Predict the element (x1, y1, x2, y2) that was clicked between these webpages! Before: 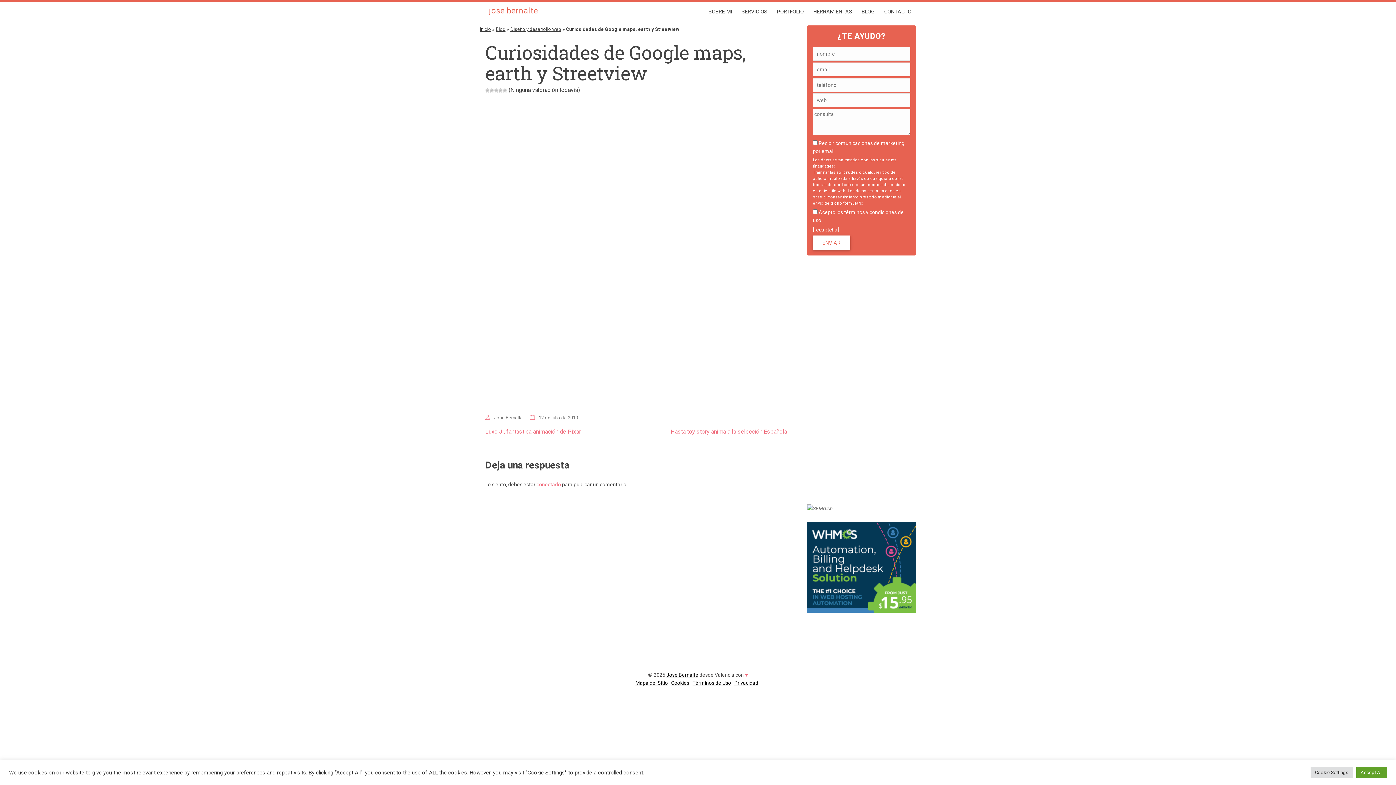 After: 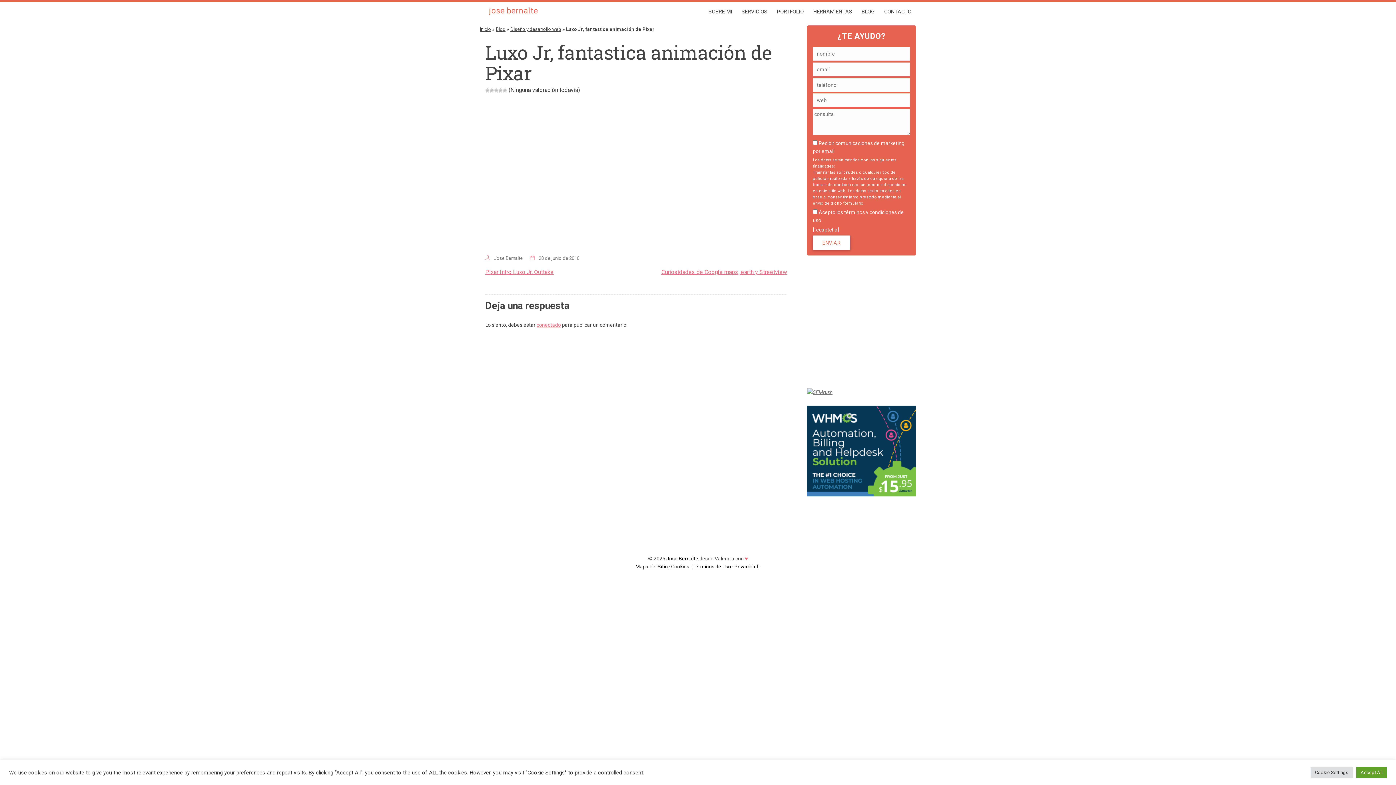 Action: label: Luxo Jr, fantastica animación de Pixar bbox: (485, 428, 581, 435)